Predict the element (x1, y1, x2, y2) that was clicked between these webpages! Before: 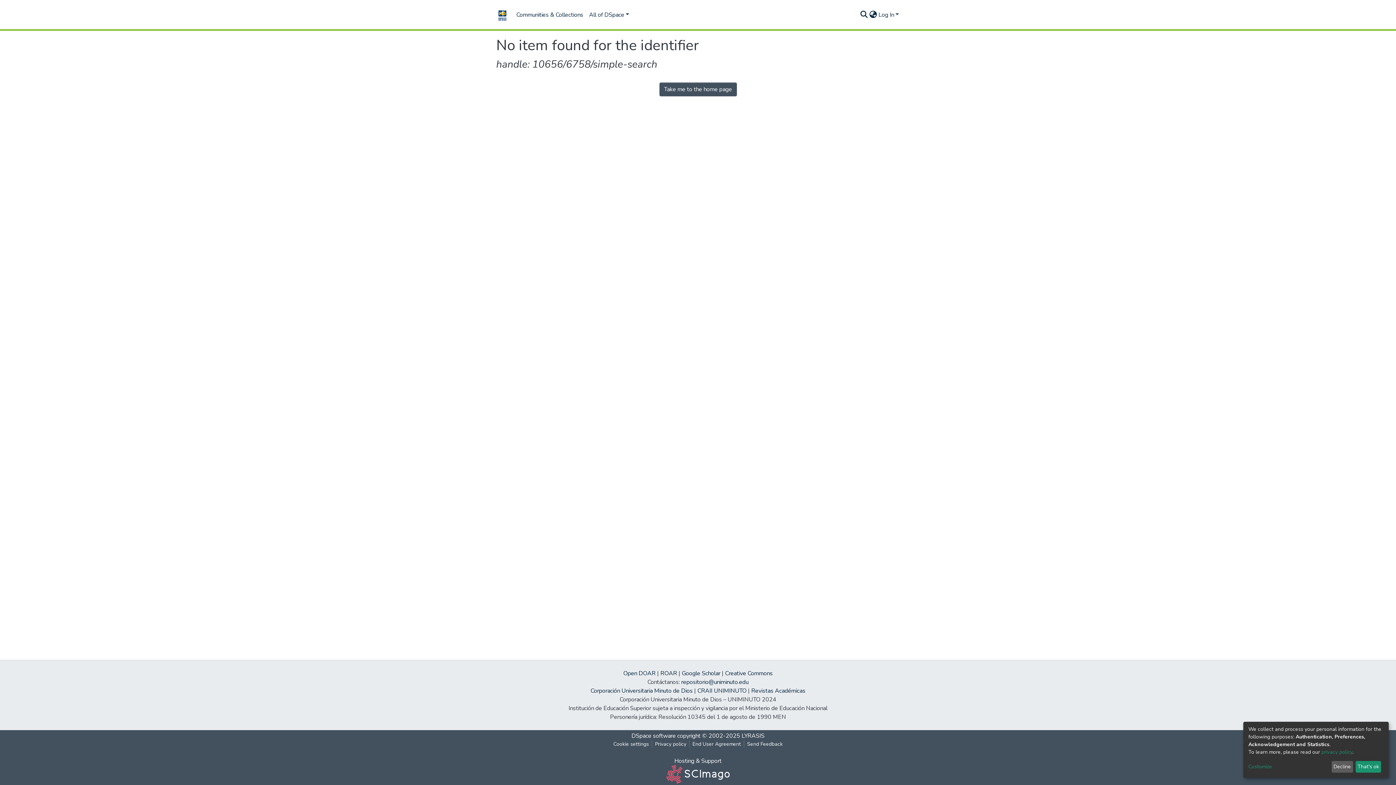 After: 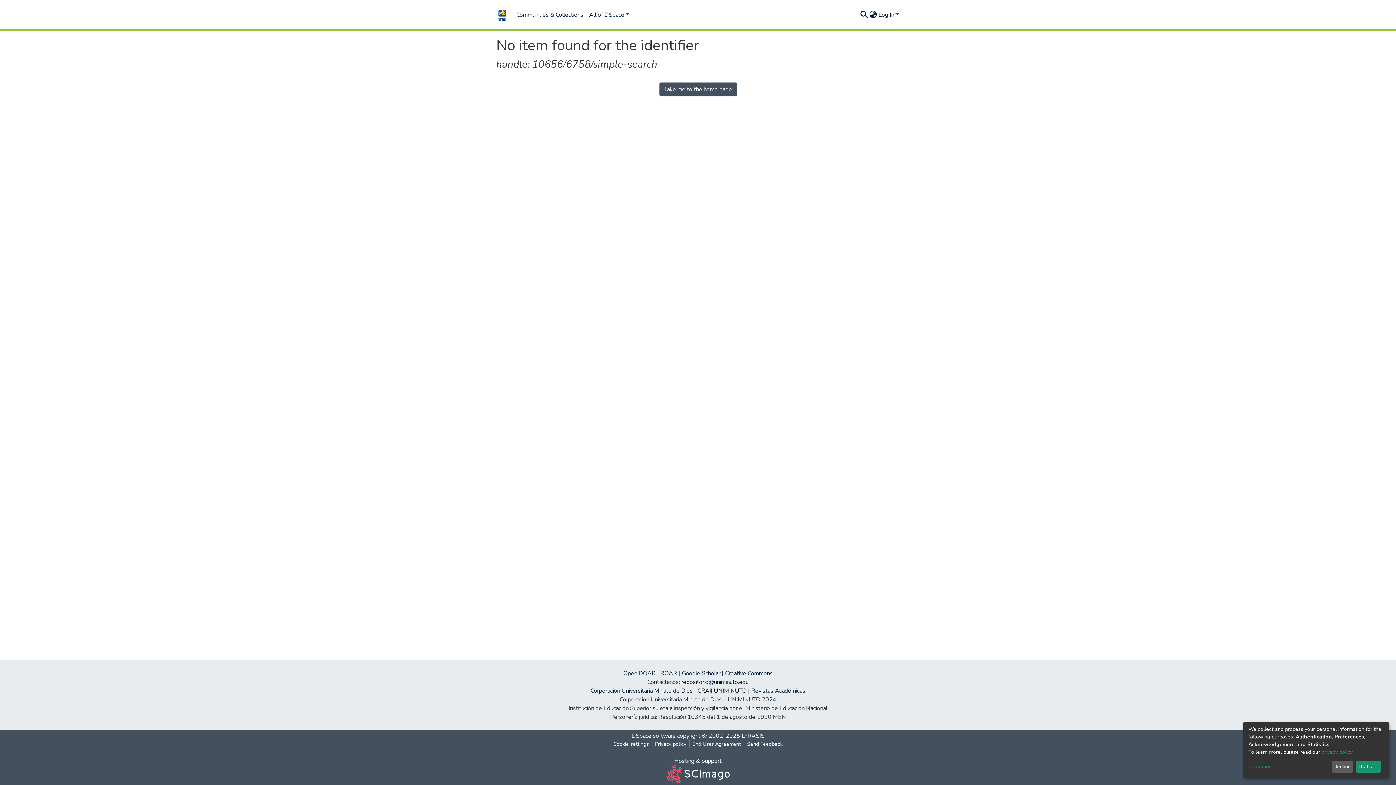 Action: label: CRAII UNIMINUTO bbox: (697, 687, 746, 695)